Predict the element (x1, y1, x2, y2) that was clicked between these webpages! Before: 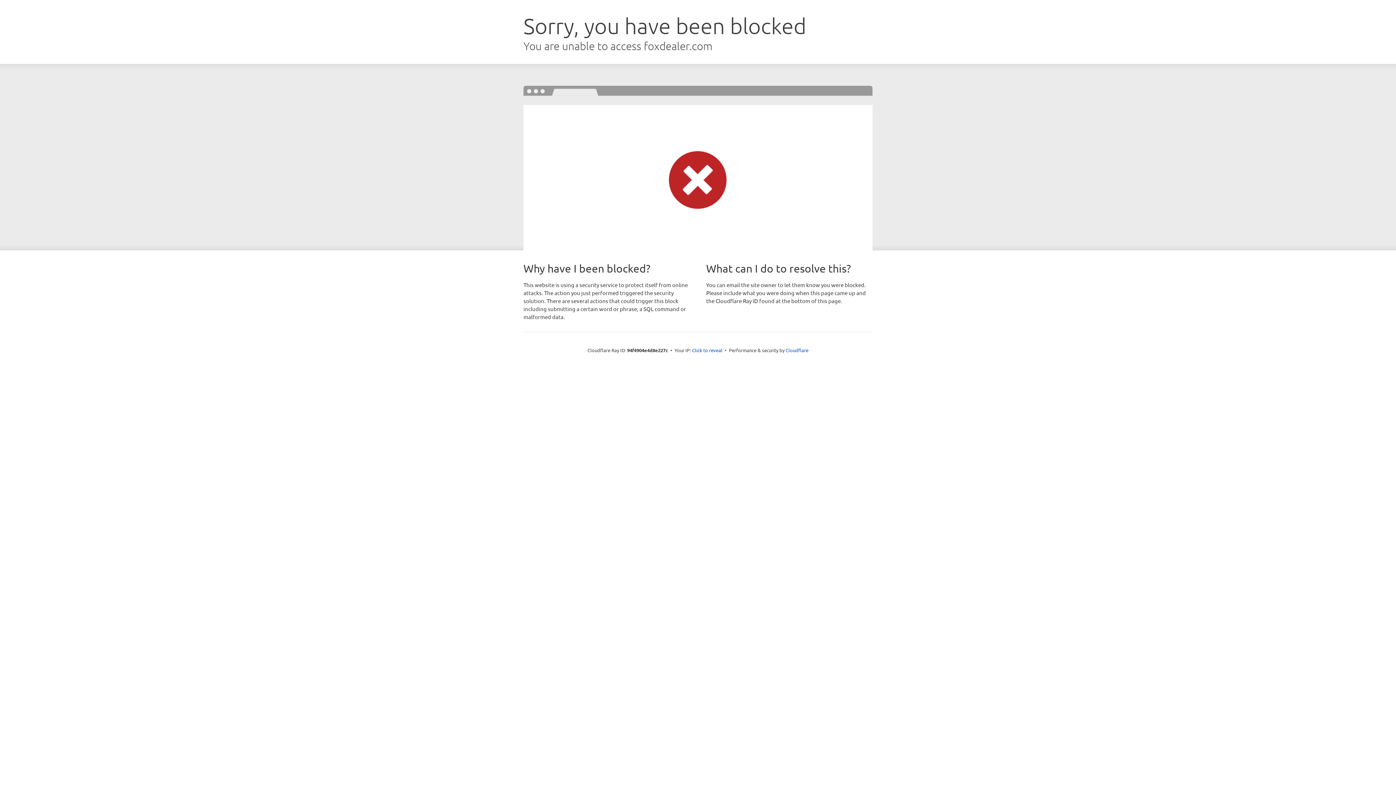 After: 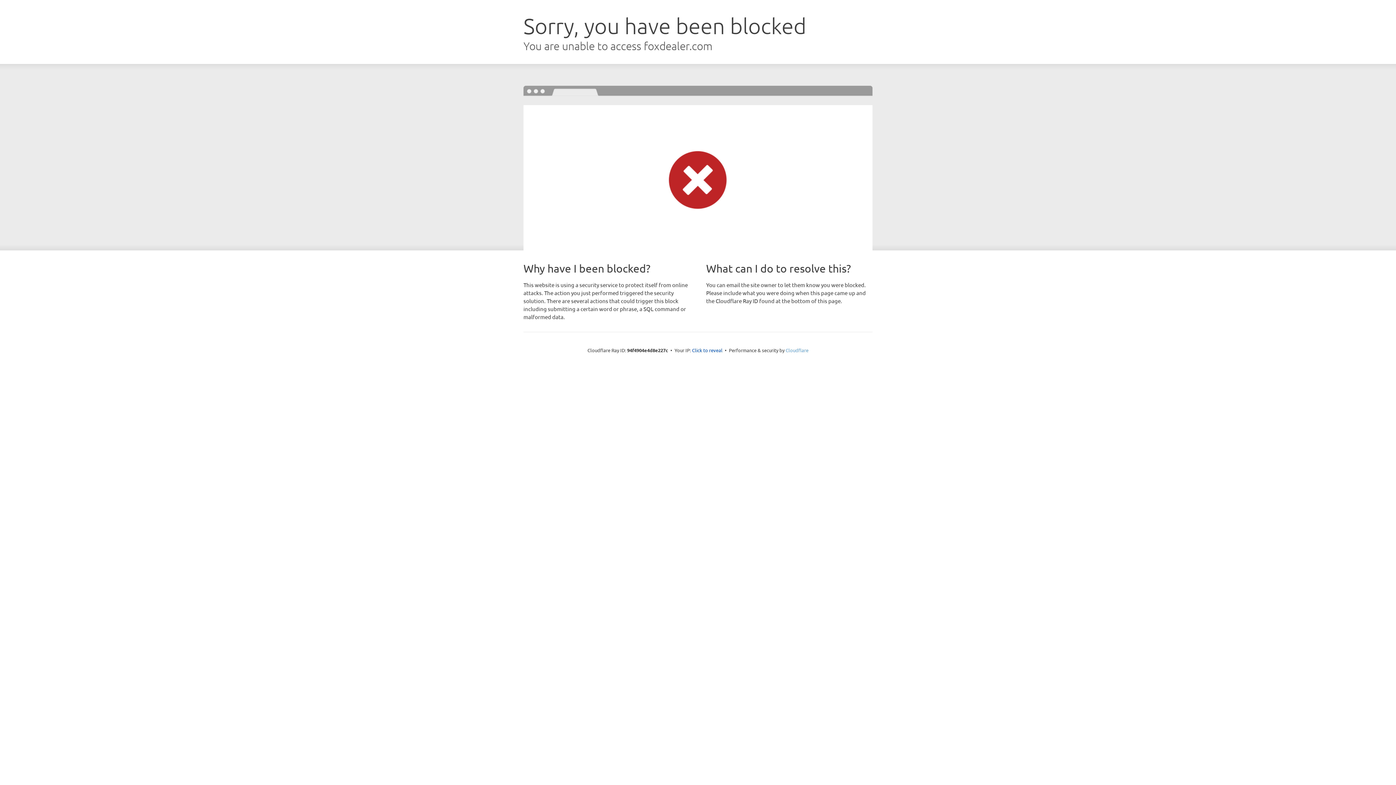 Action: bbox: (785, 347, 808, 353) label: Cloudflare